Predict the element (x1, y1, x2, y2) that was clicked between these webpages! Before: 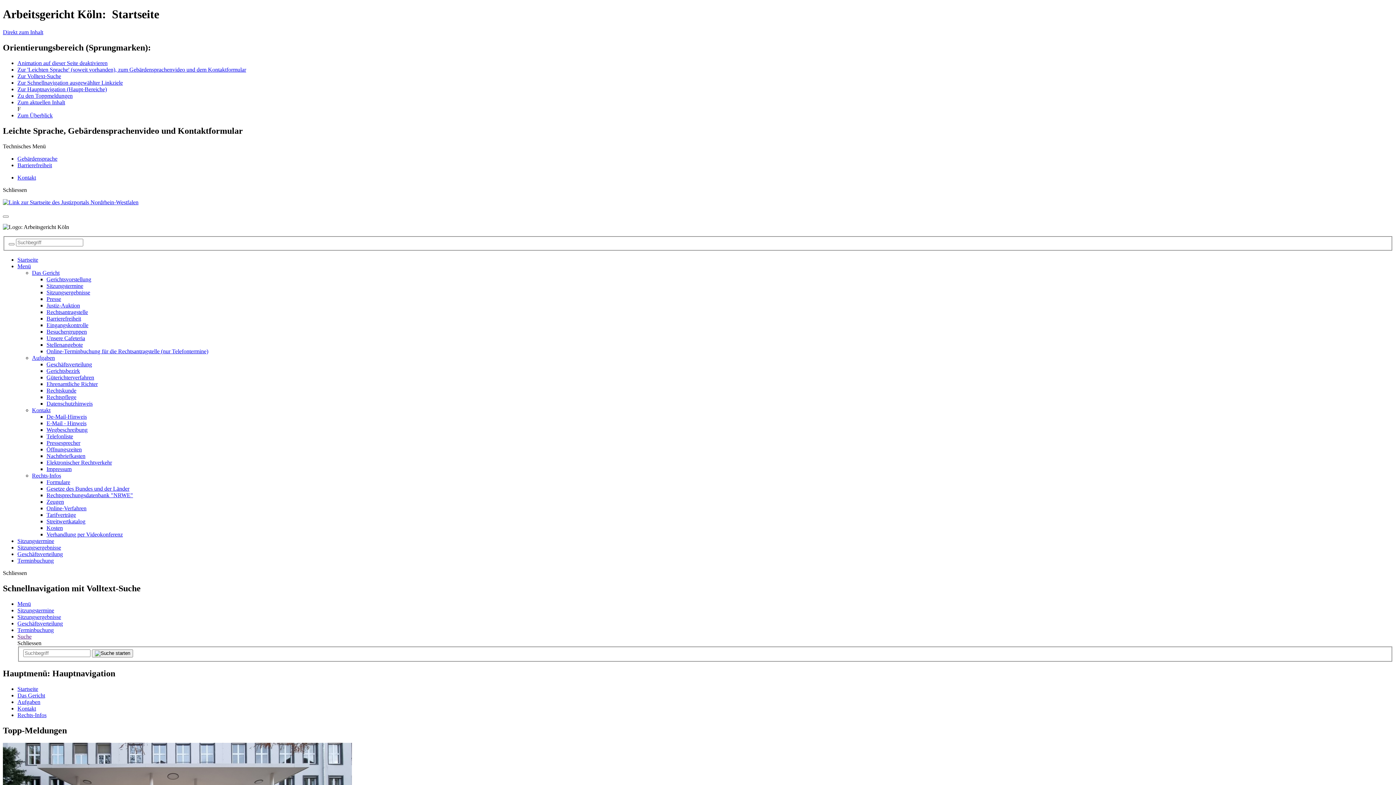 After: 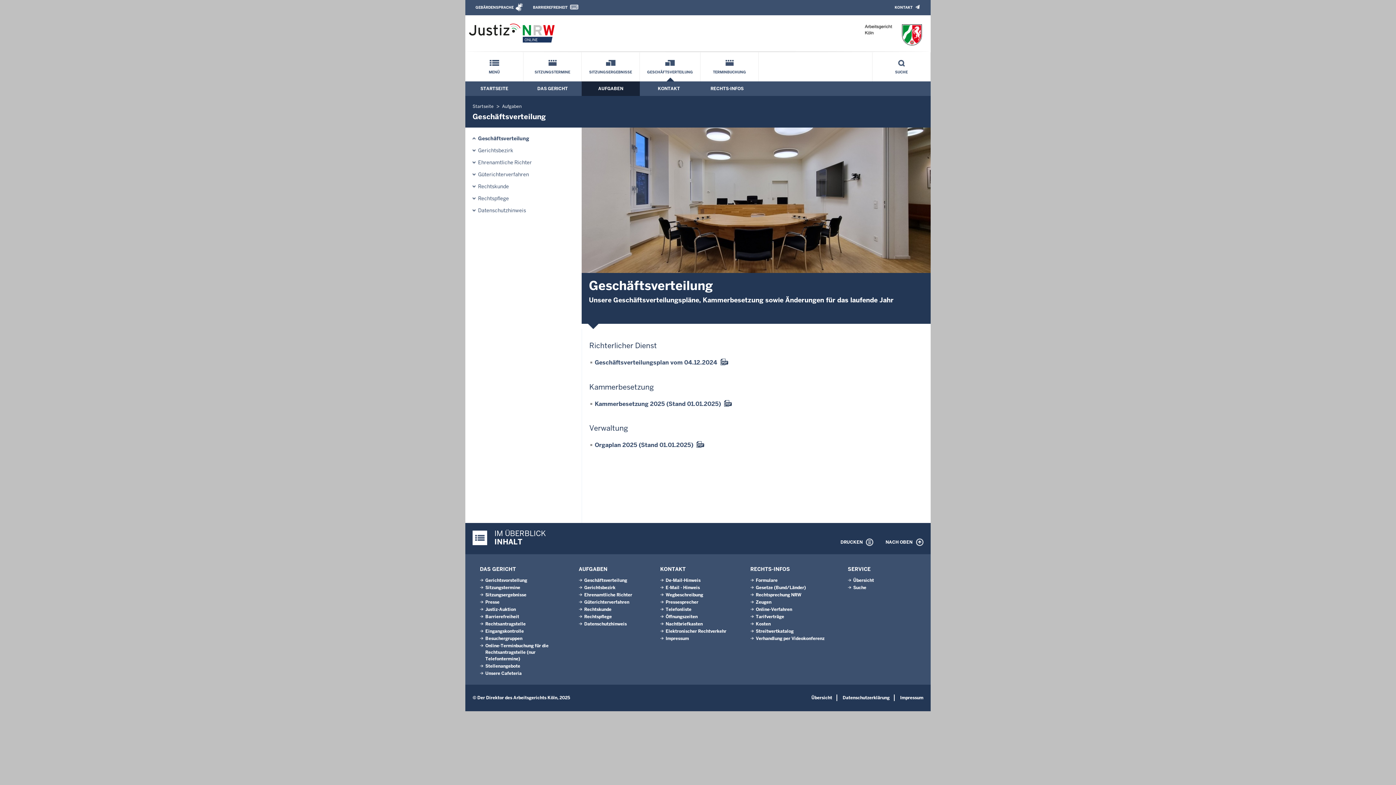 Action: label: Geschäftsverteilung bbox: (17, 551, 62, 557)